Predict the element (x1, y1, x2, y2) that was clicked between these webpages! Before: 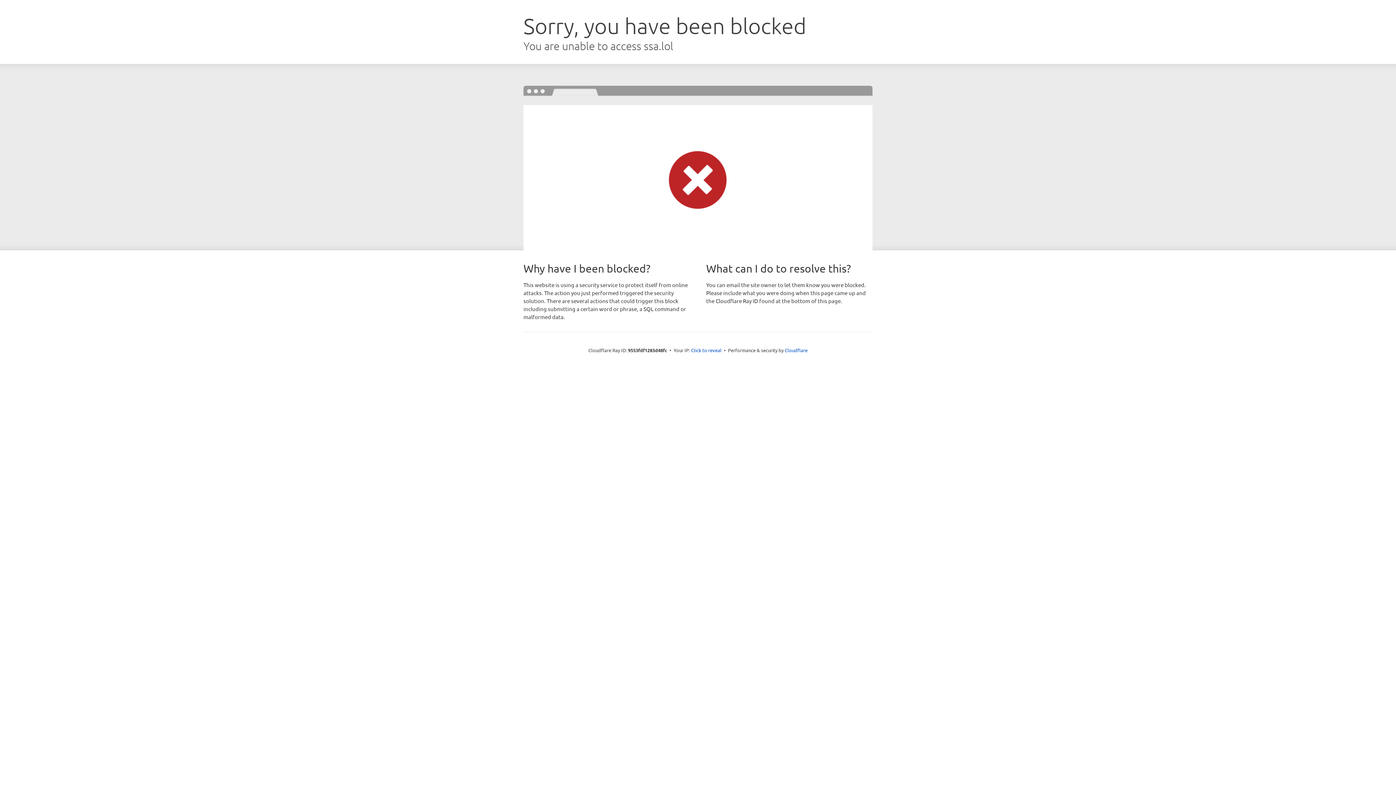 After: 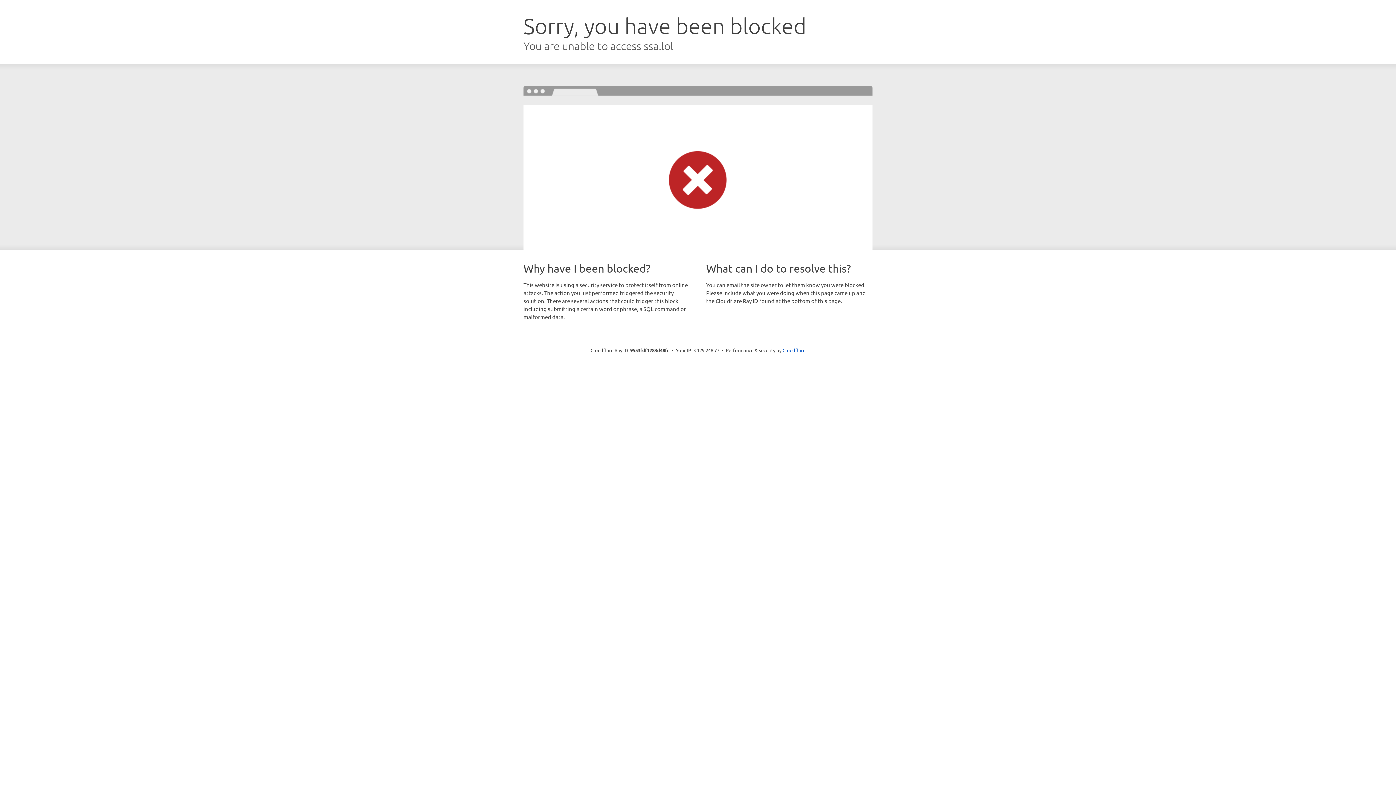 Action: label: Click to reveal bbox: (691, 346, 721, 353)